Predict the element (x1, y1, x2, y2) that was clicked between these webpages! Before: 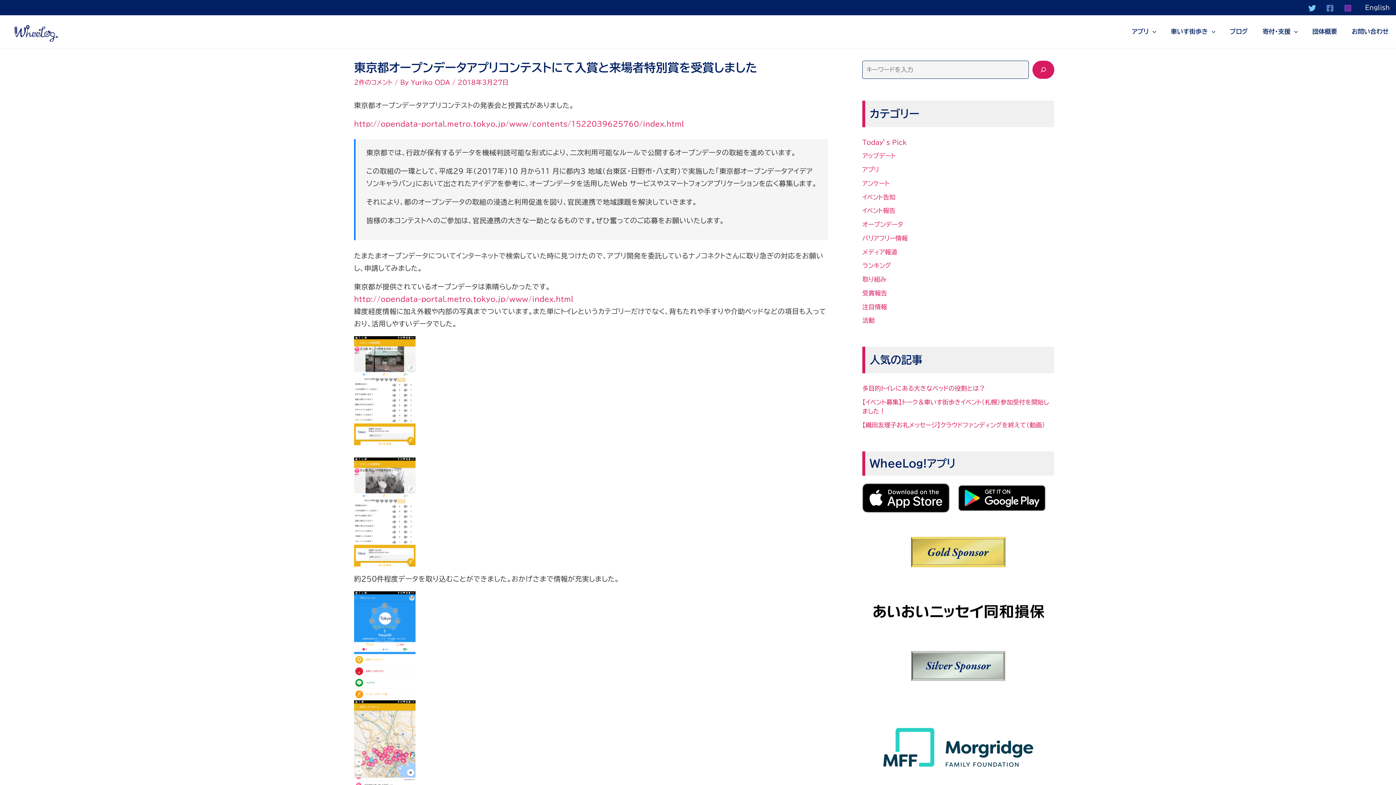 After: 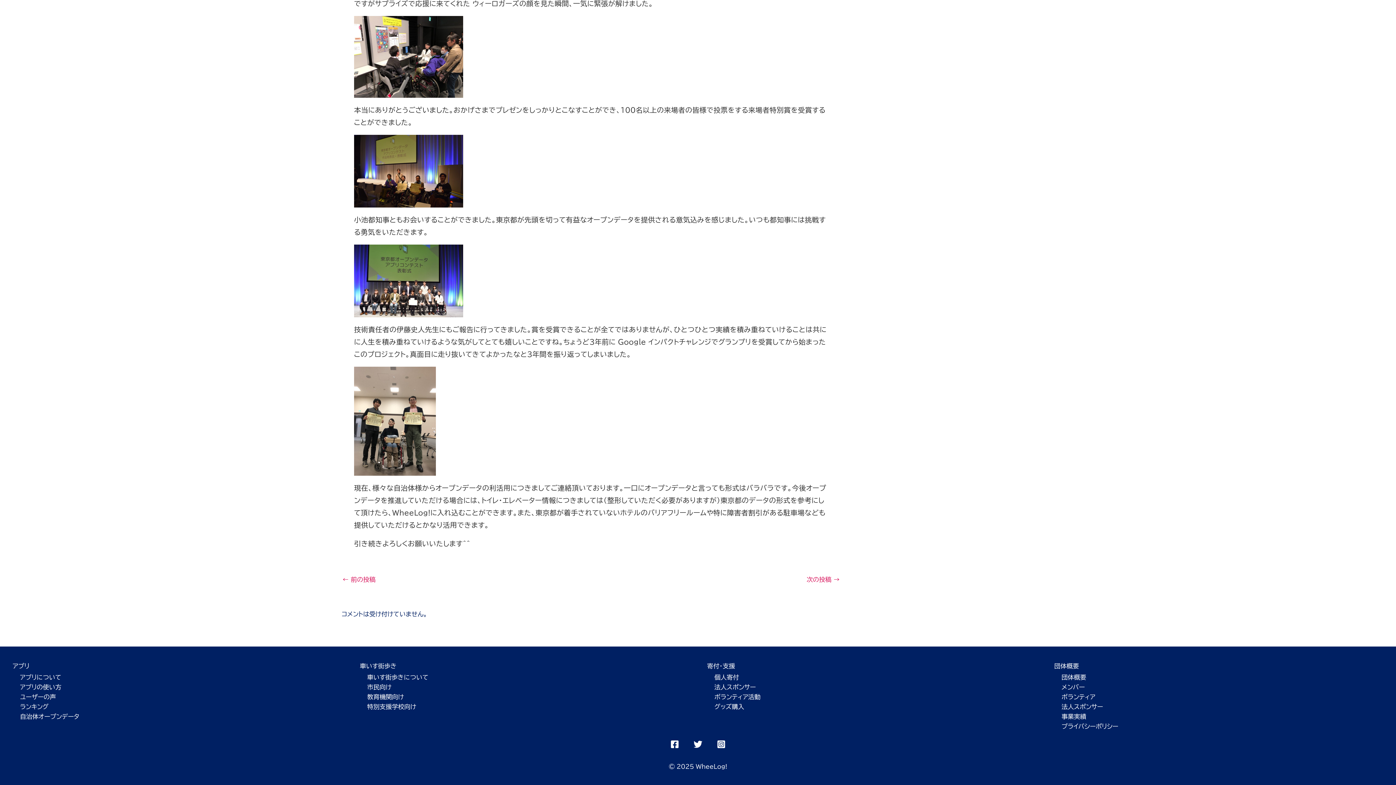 Action: label: 2件のコメント bbox: (354, 79, 392, 85)